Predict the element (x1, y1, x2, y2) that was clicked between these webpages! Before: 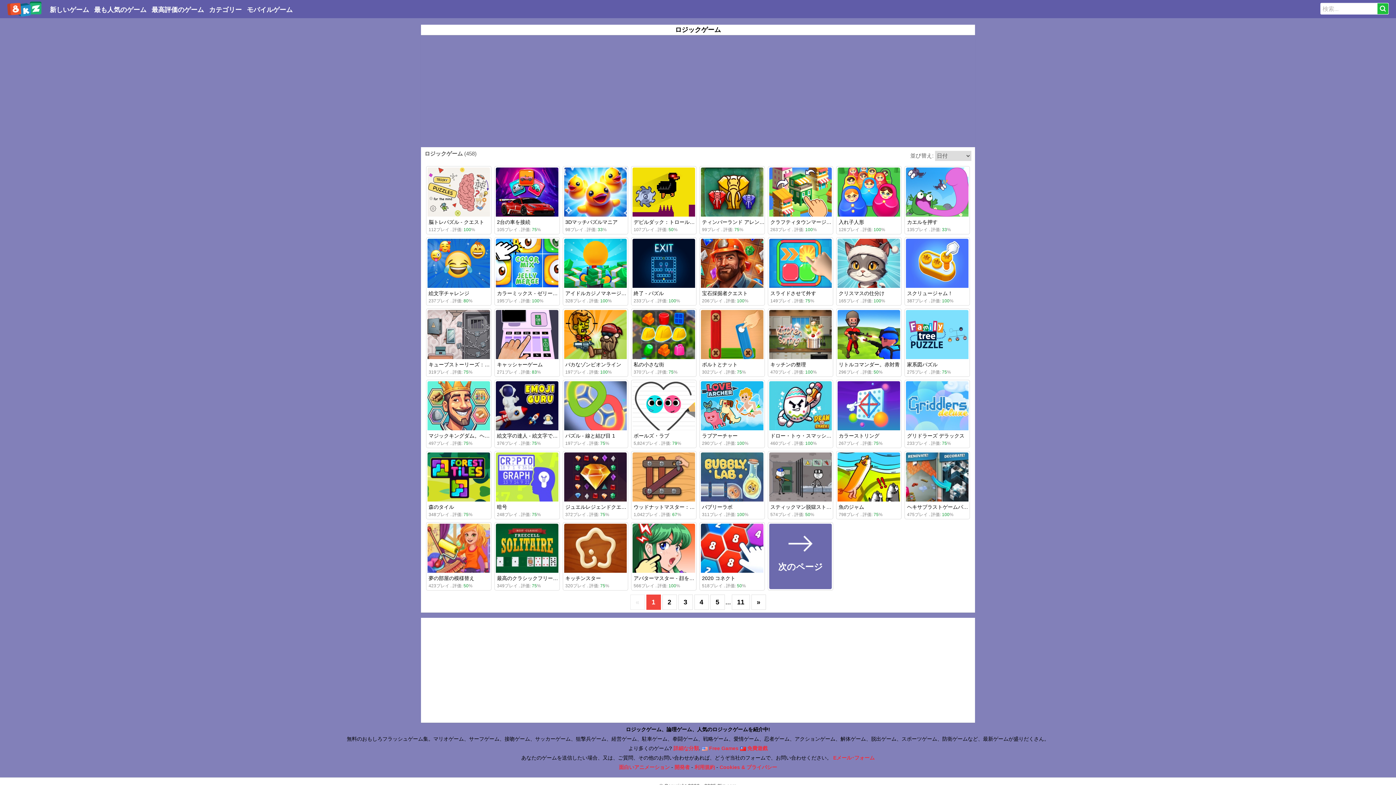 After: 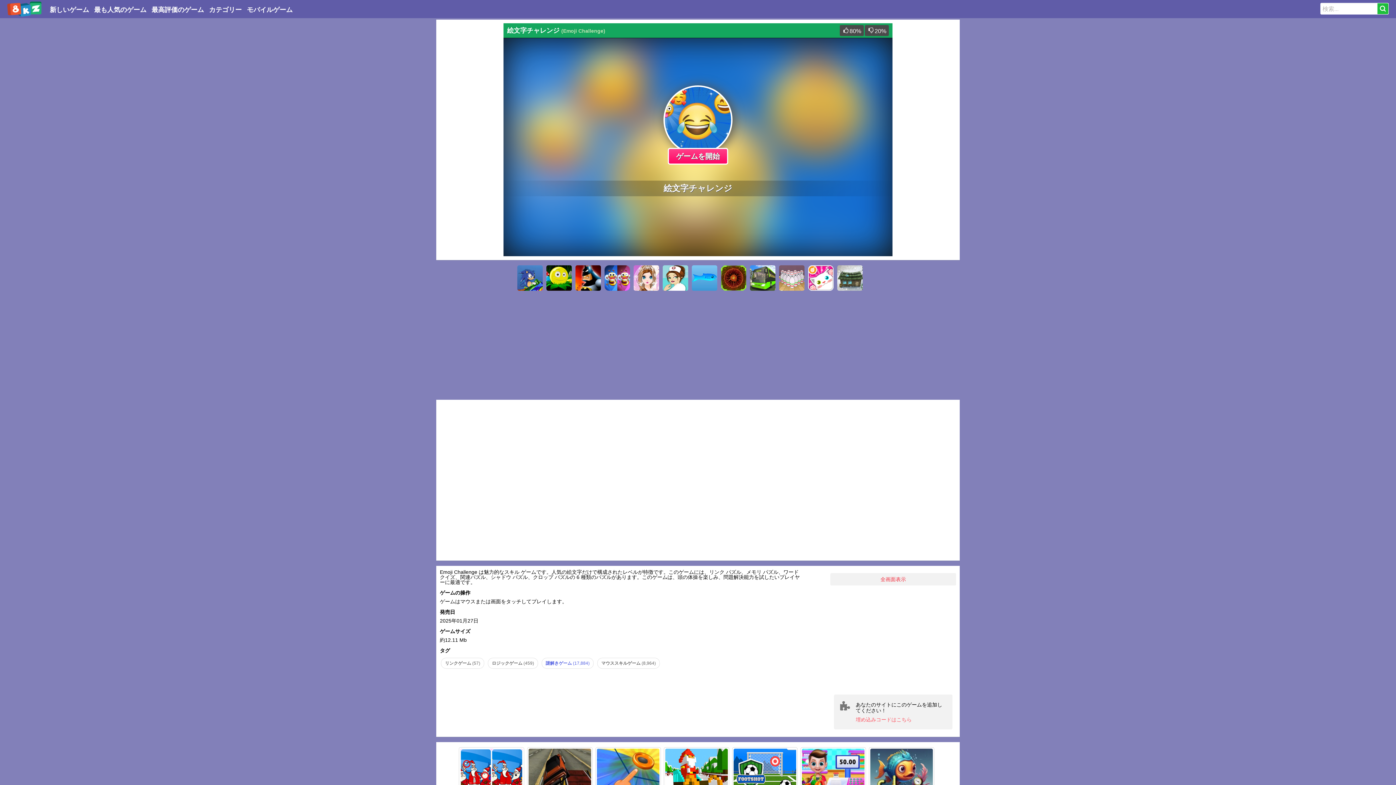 Action: bbox: (428, 290, 469, 296) label: 絵文字チャレンジ